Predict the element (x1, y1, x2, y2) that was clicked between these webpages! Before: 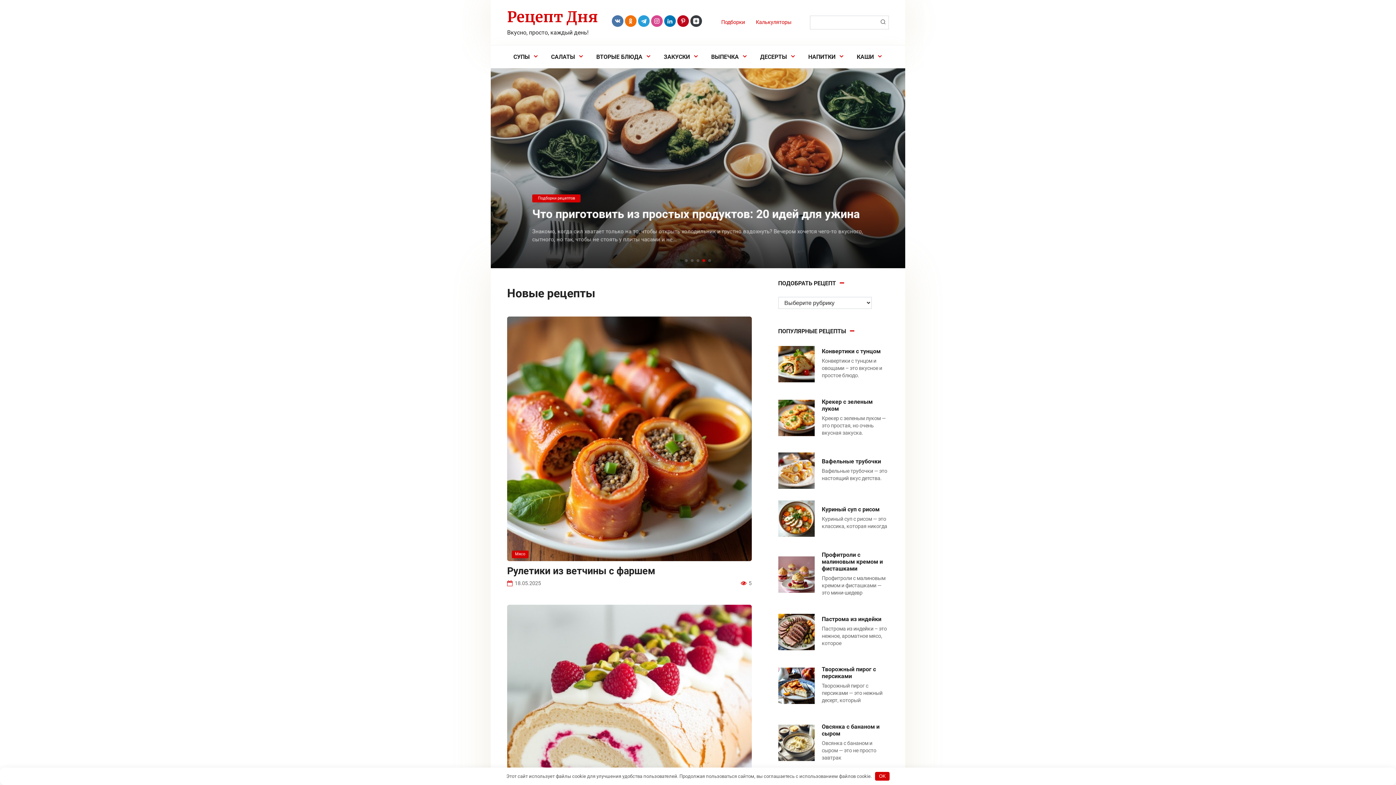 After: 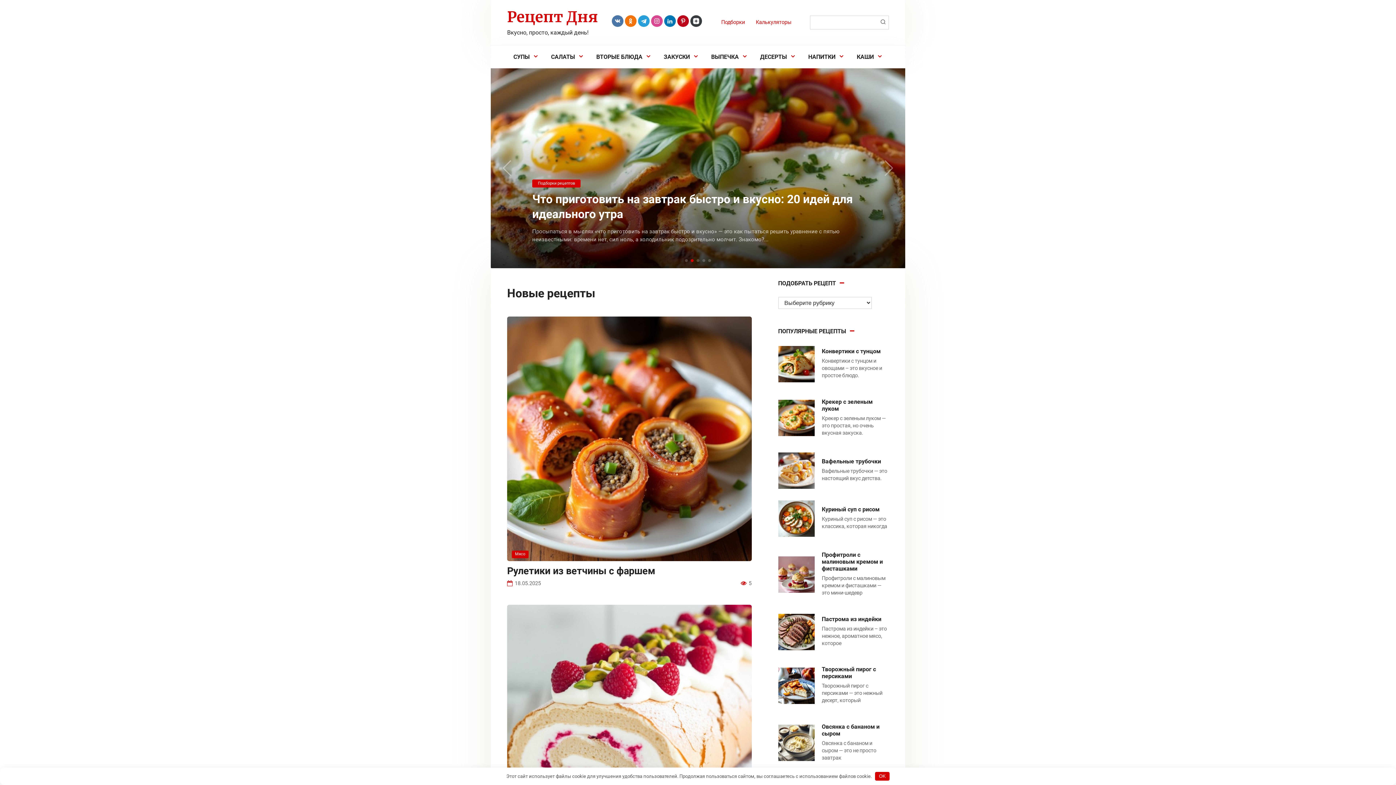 Action: label: Next slide bbox: (876, 160, 901, 176)